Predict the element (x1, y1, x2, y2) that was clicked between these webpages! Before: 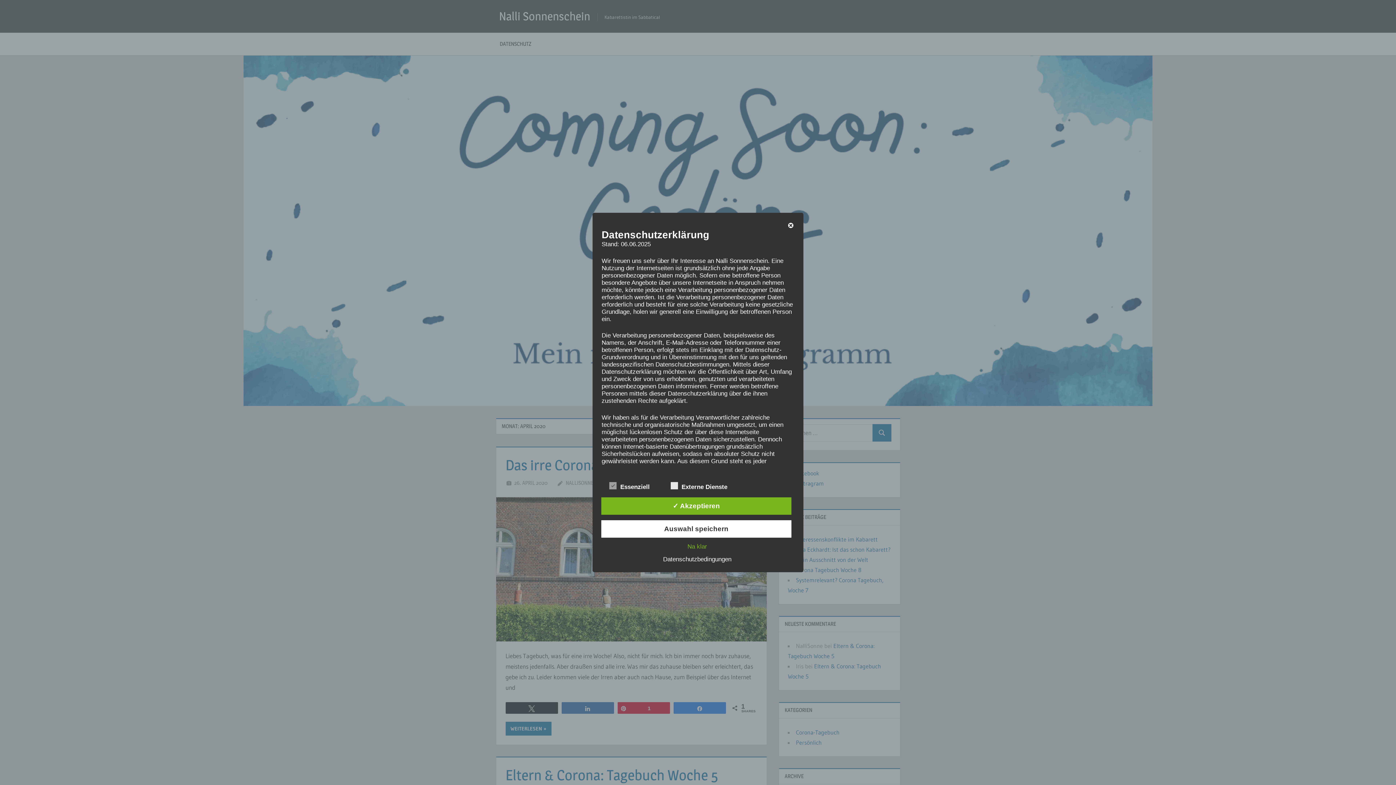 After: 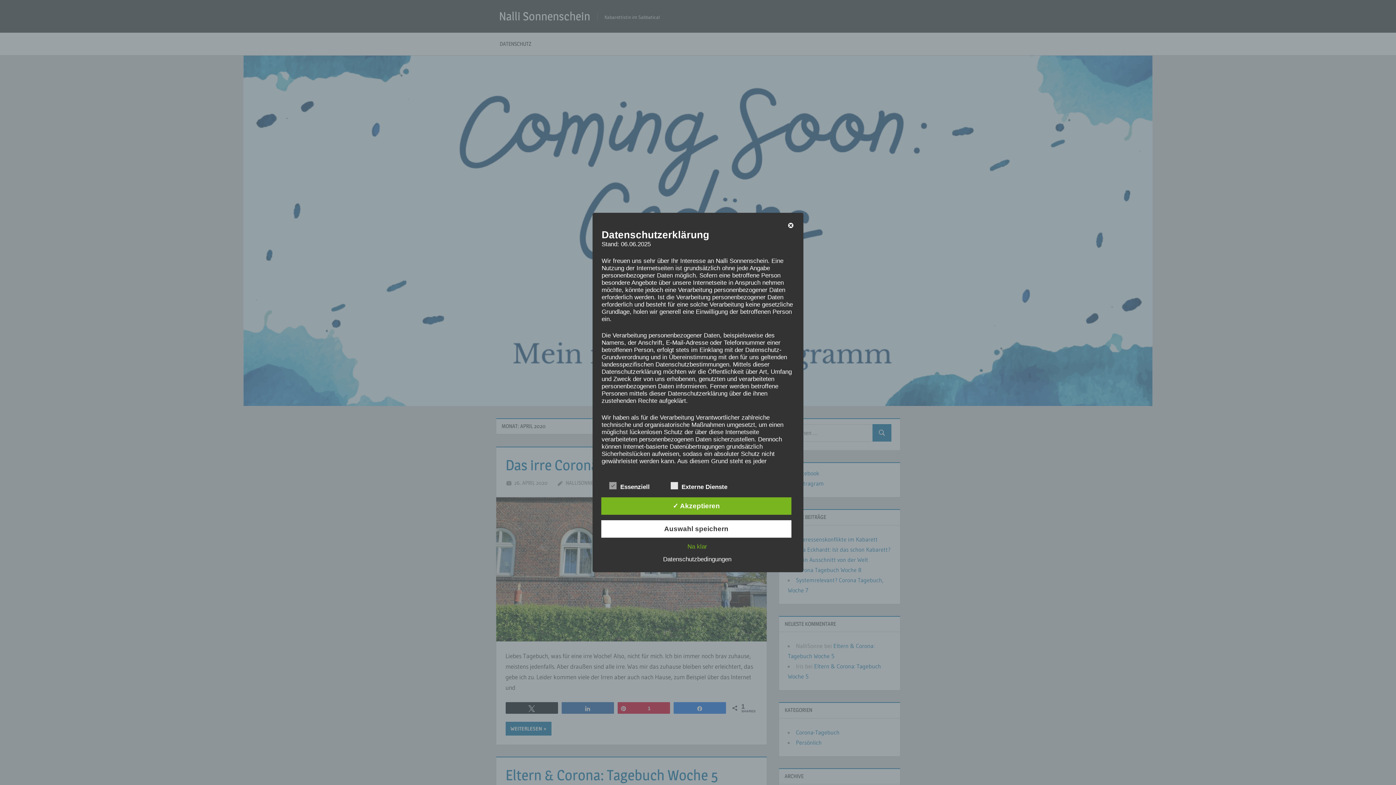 Action: label: Datenschutzbedingungen bbox: (659, 556, 735, 563)